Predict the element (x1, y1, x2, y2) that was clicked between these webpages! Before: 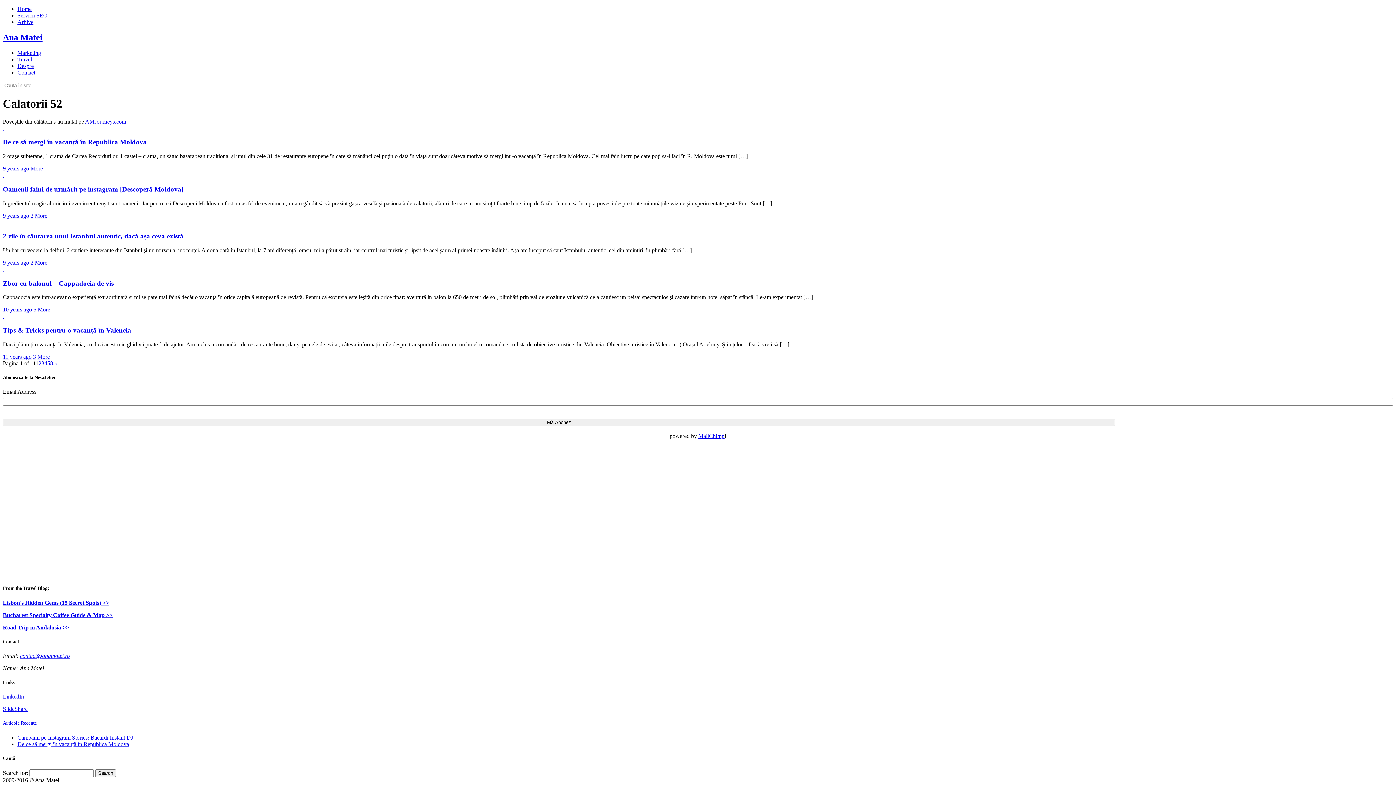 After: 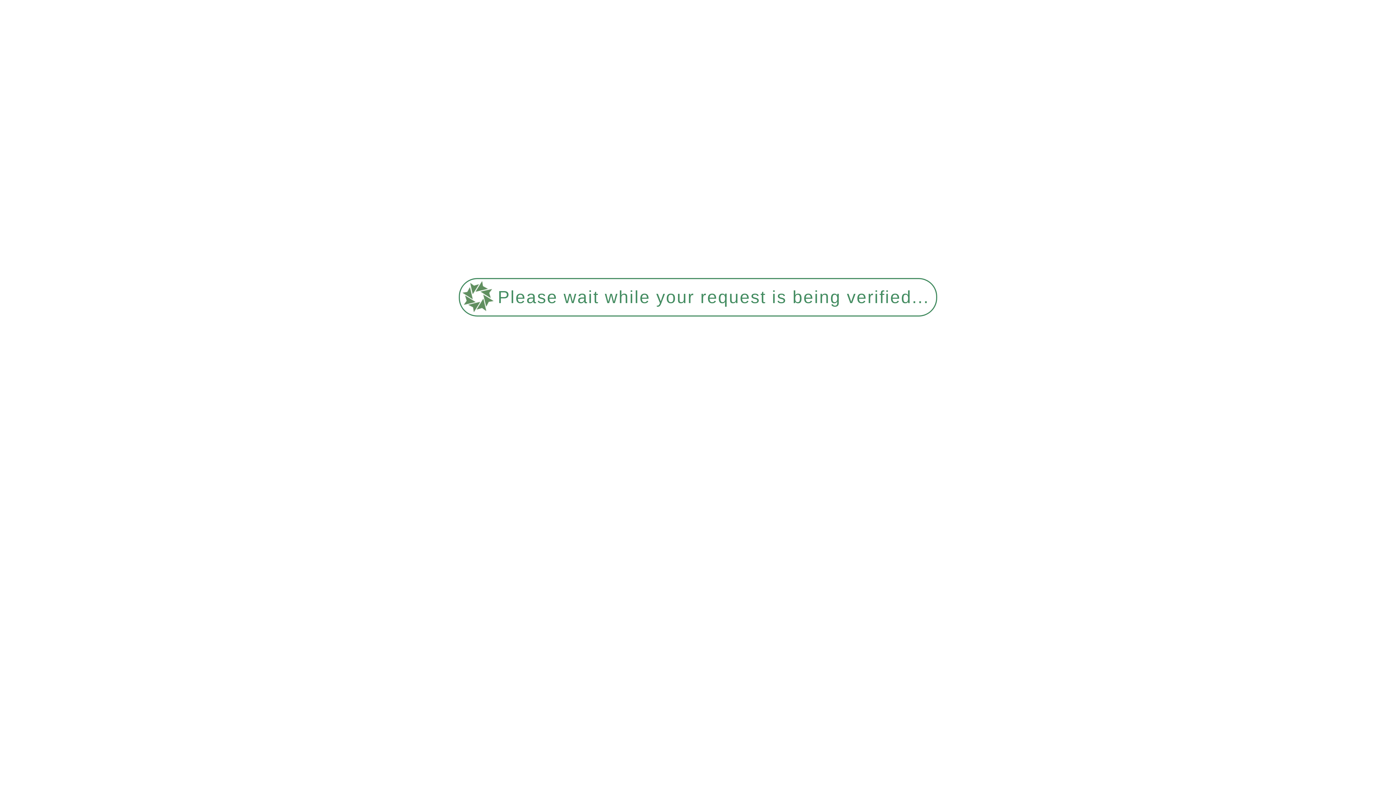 Action: label: Arhive bbox: (17, 18, 33, 25)